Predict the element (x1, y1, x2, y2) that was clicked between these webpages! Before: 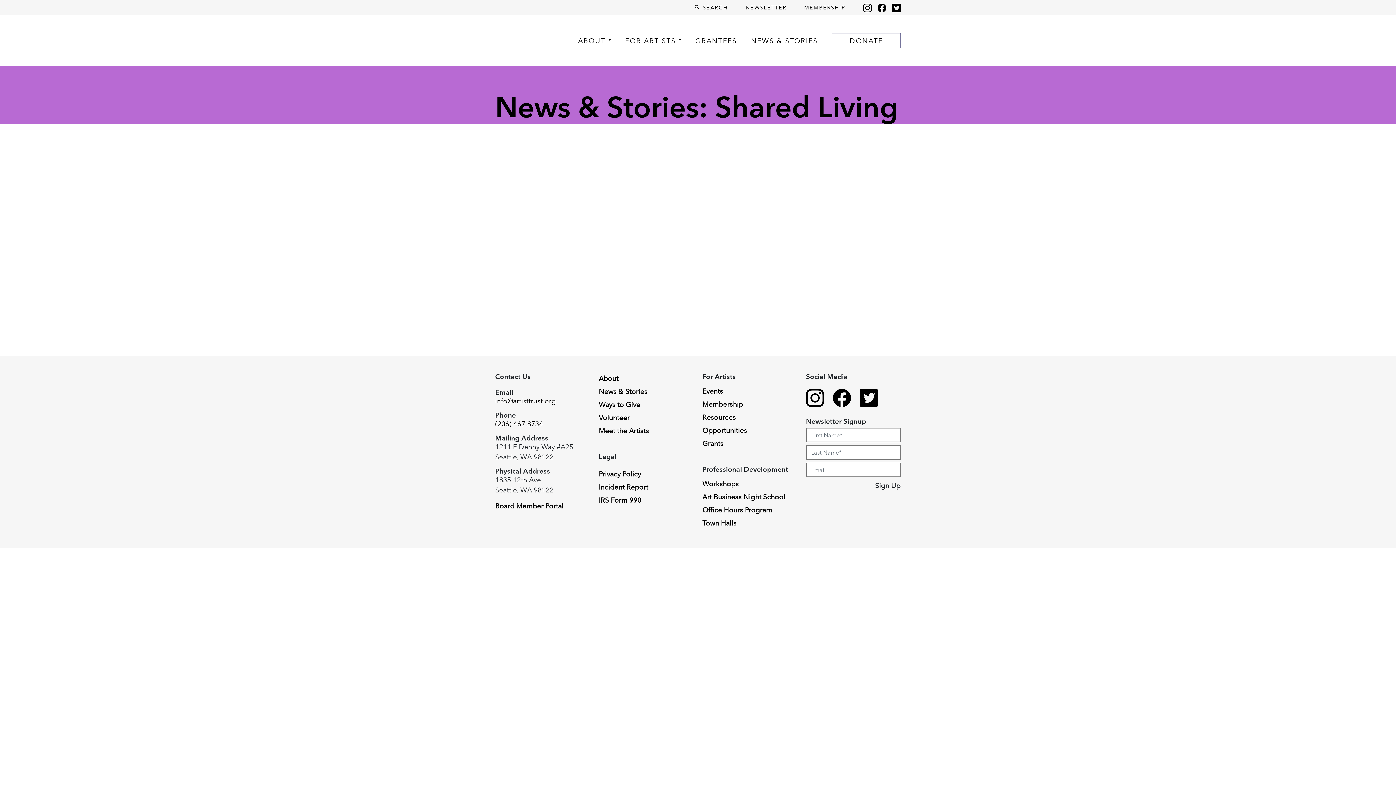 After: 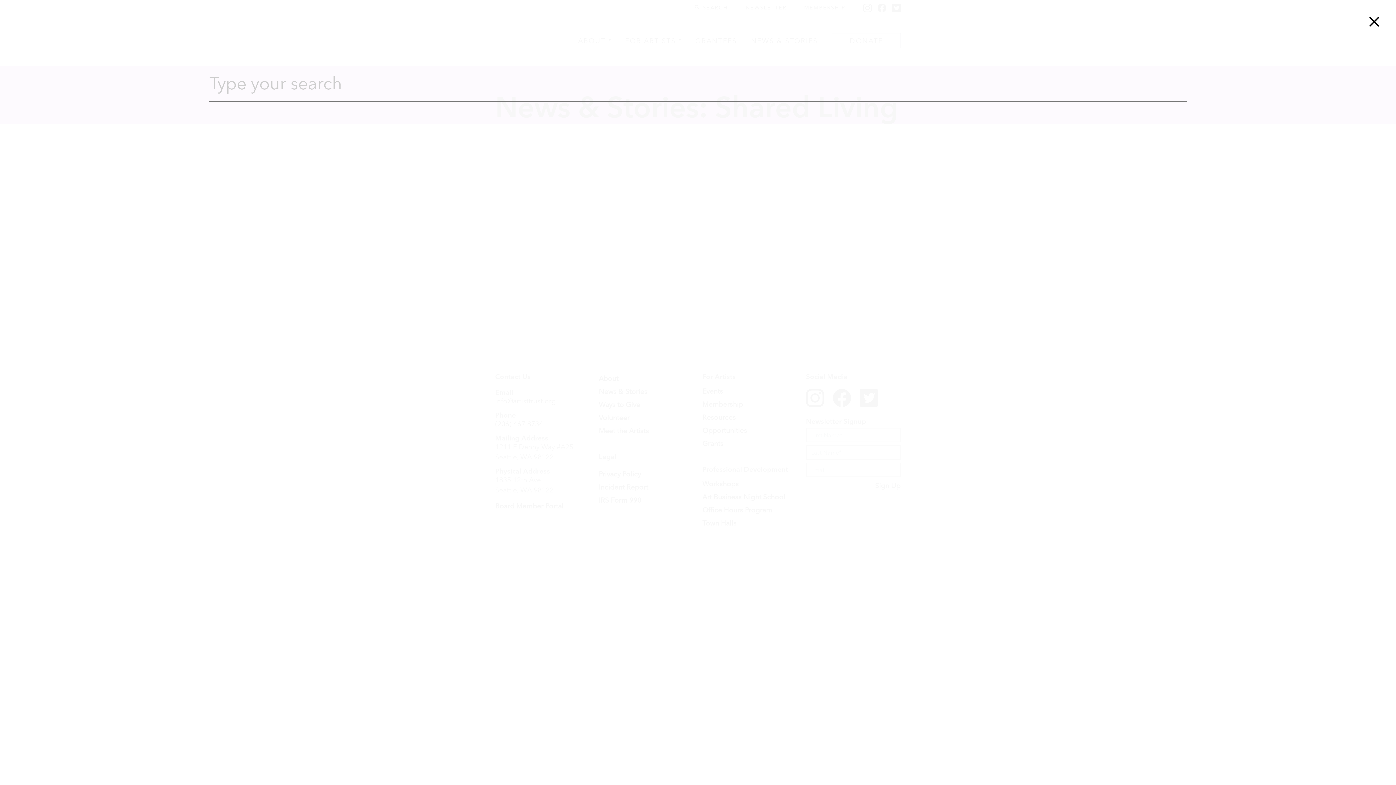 Action: label:  SEARCH bbox: (694, 3, 728, 11)